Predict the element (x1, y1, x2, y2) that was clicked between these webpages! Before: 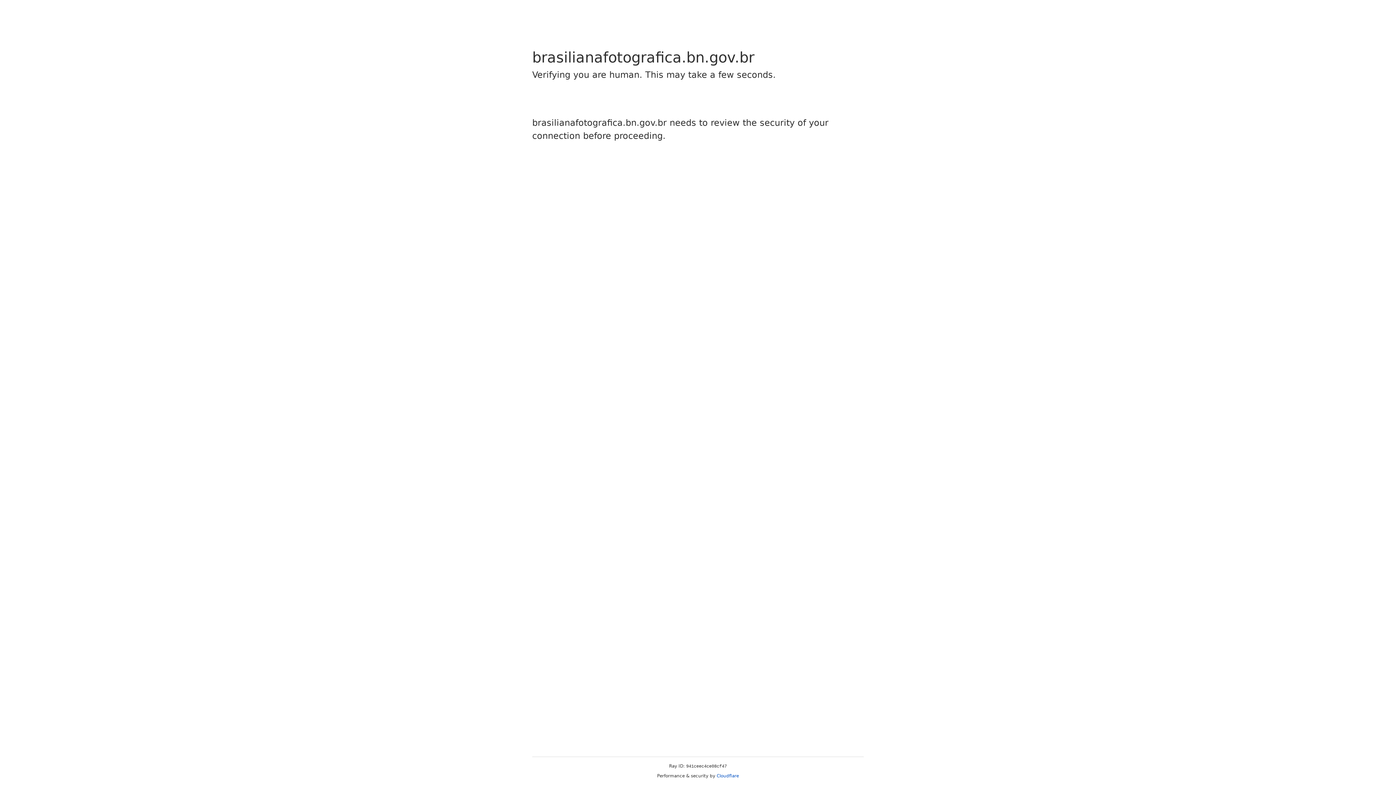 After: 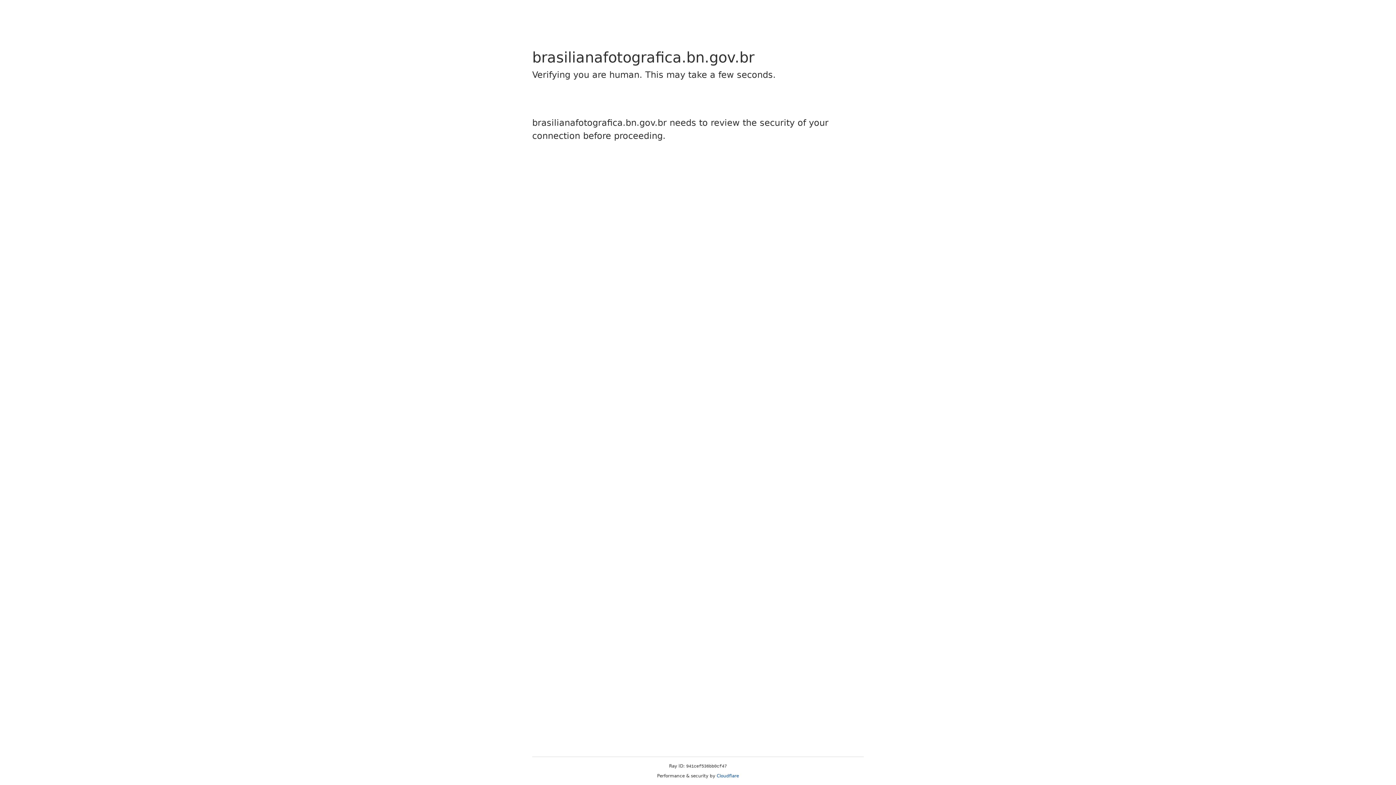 Action: bbox: (716, 773, 739, 778) label: Cloudflare